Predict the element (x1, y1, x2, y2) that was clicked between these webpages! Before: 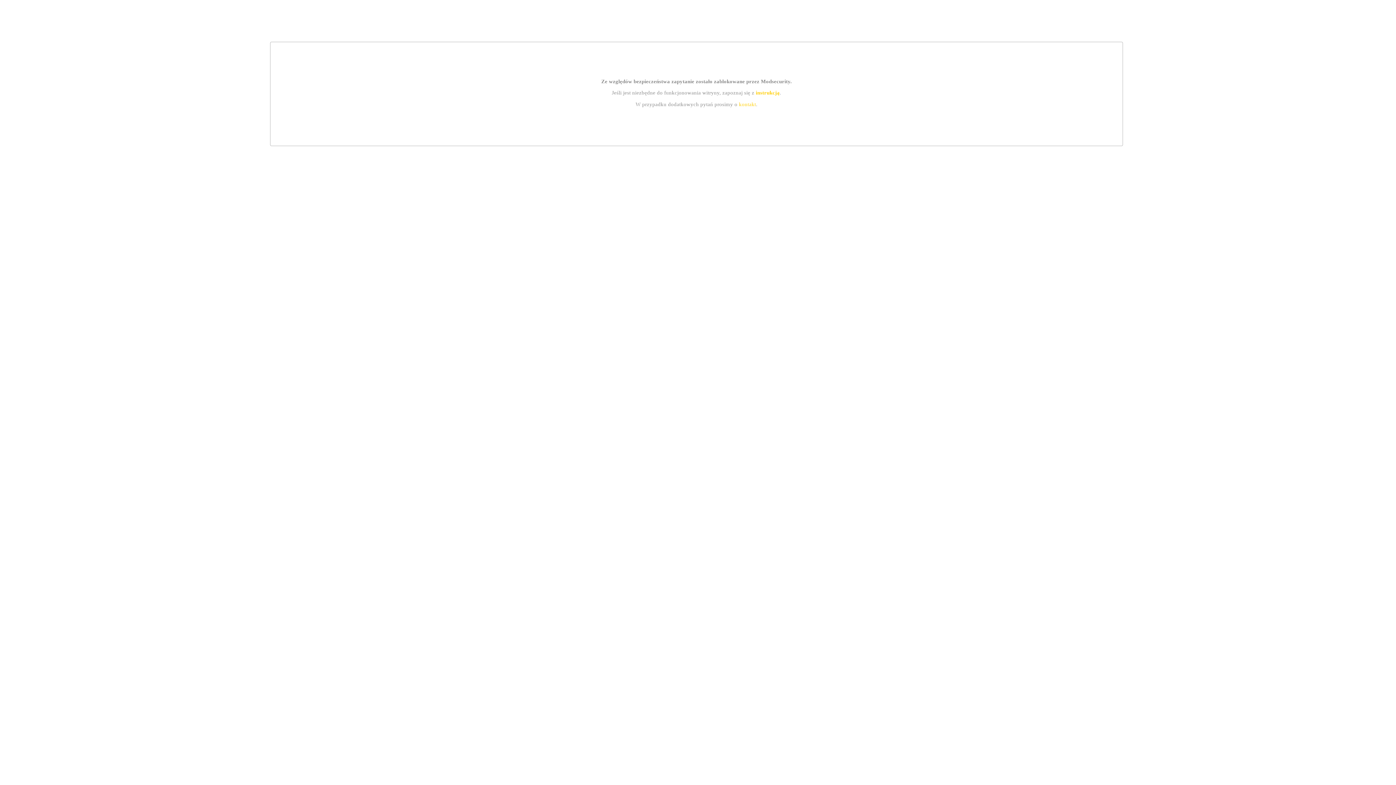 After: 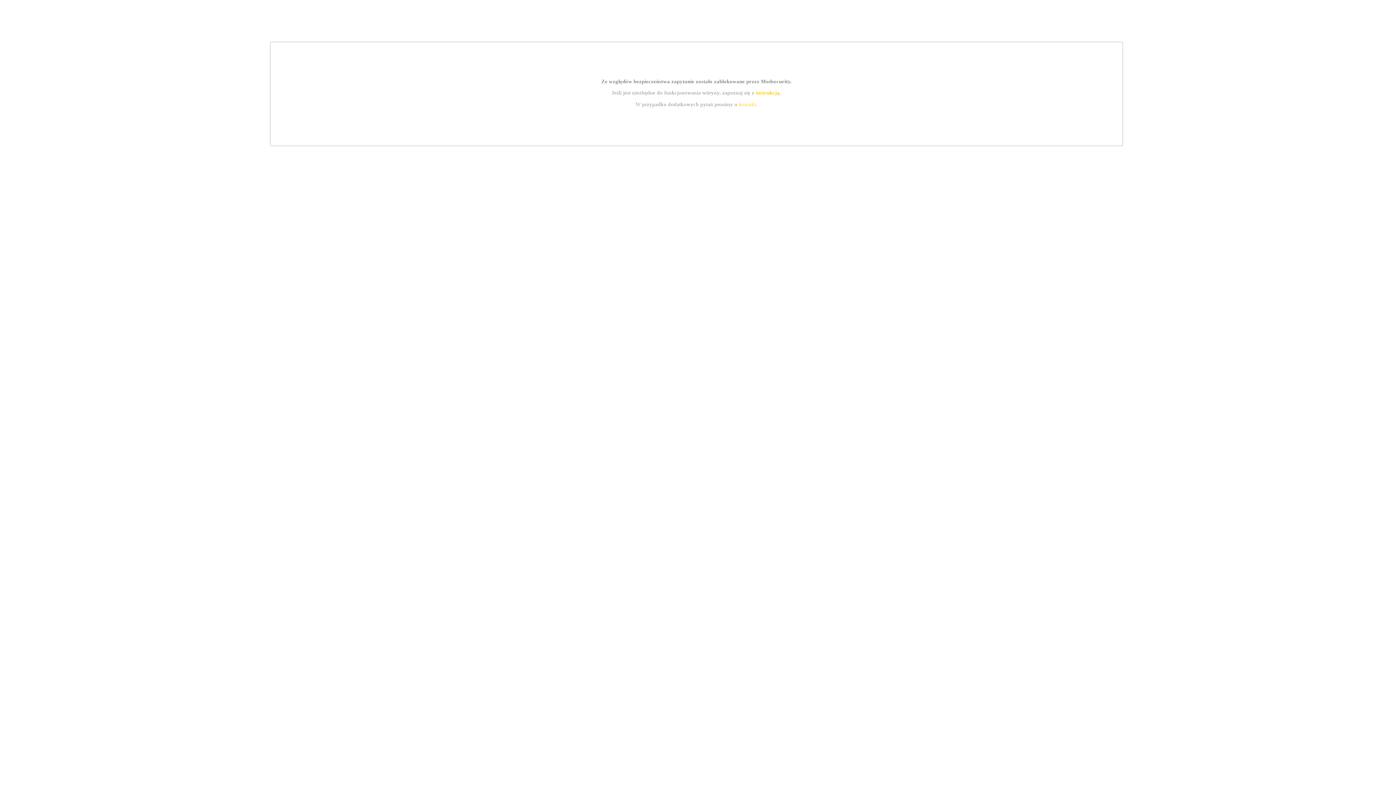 Action: label: instrukcją bbox: (755, 89, 779, 95)